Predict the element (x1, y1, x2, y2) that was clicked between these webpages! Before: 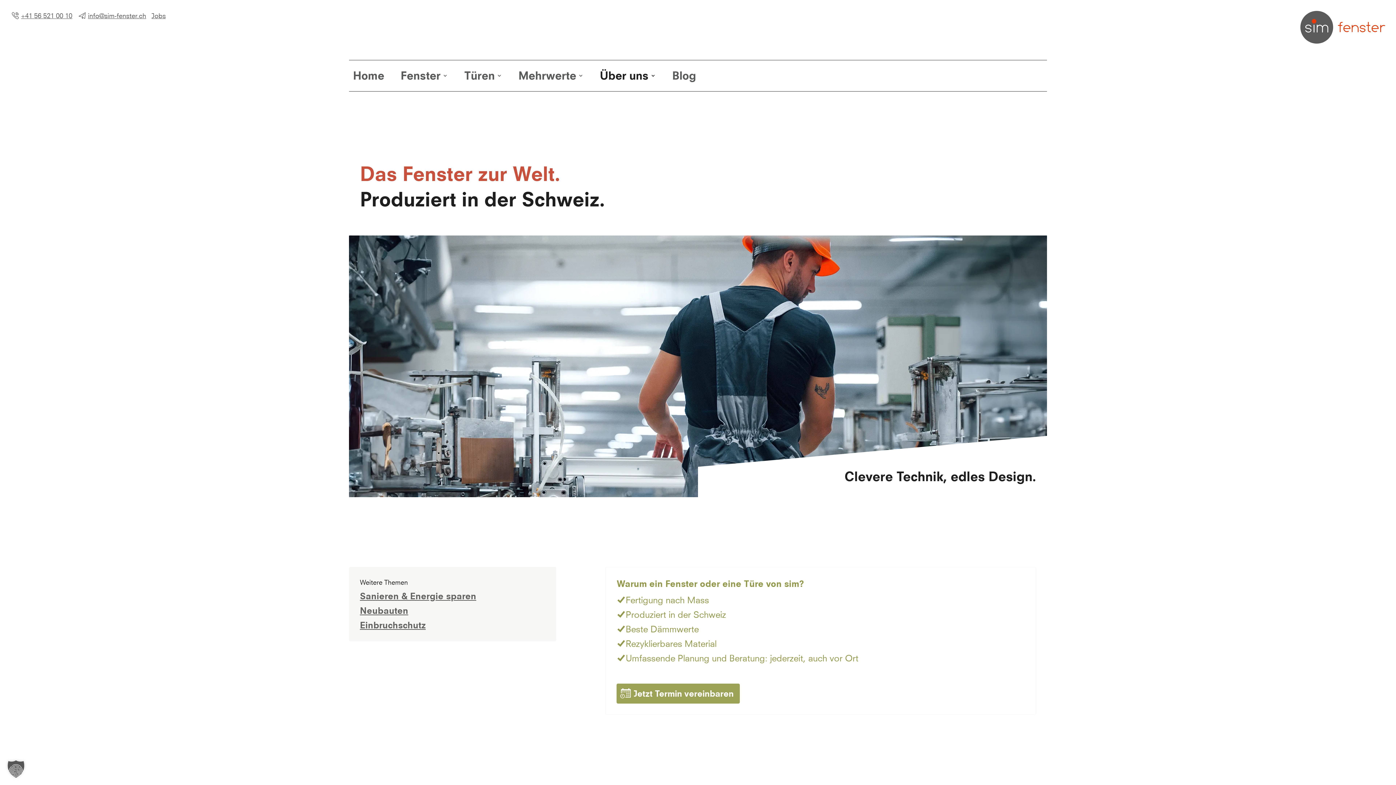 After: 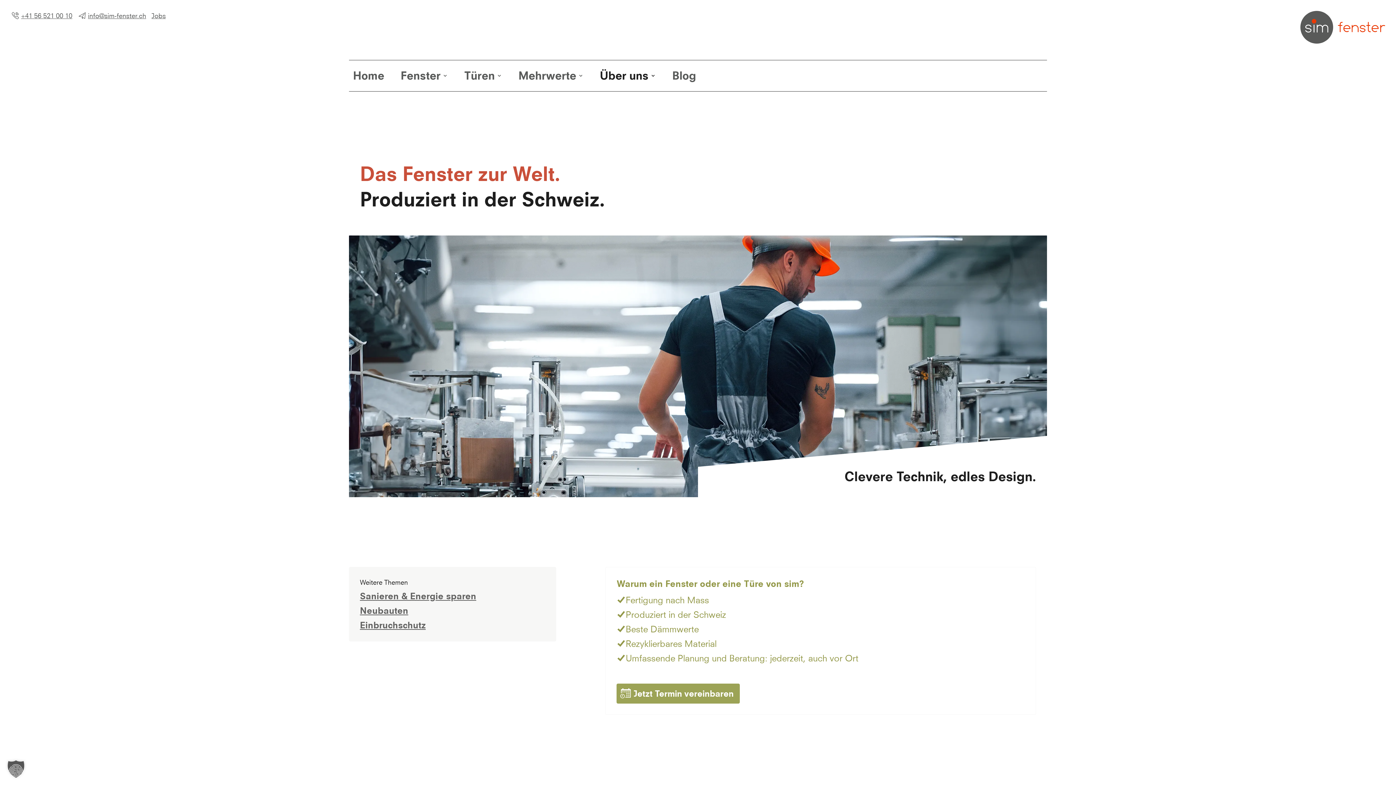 Action: bbox: (10, 11, 72, 19) label: +41 56 521 00 10